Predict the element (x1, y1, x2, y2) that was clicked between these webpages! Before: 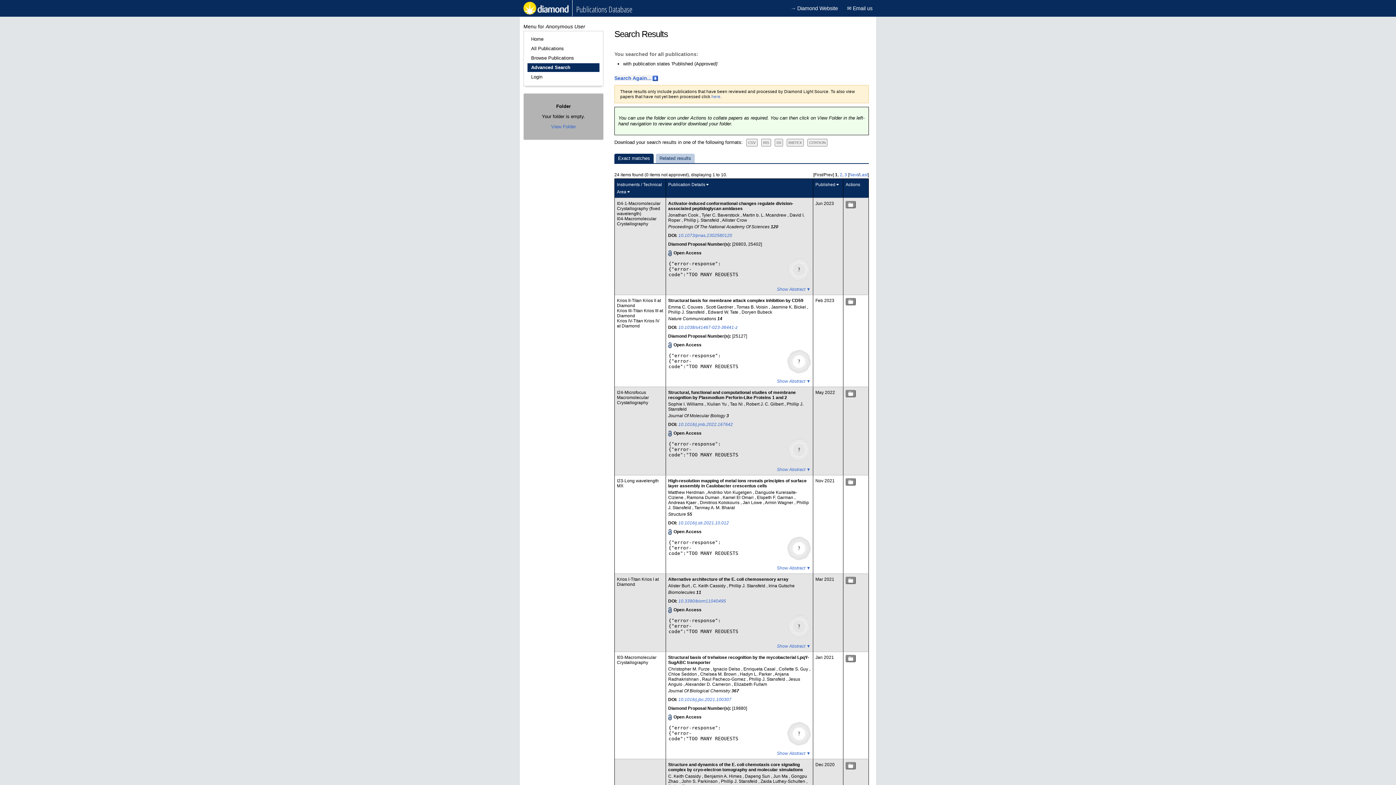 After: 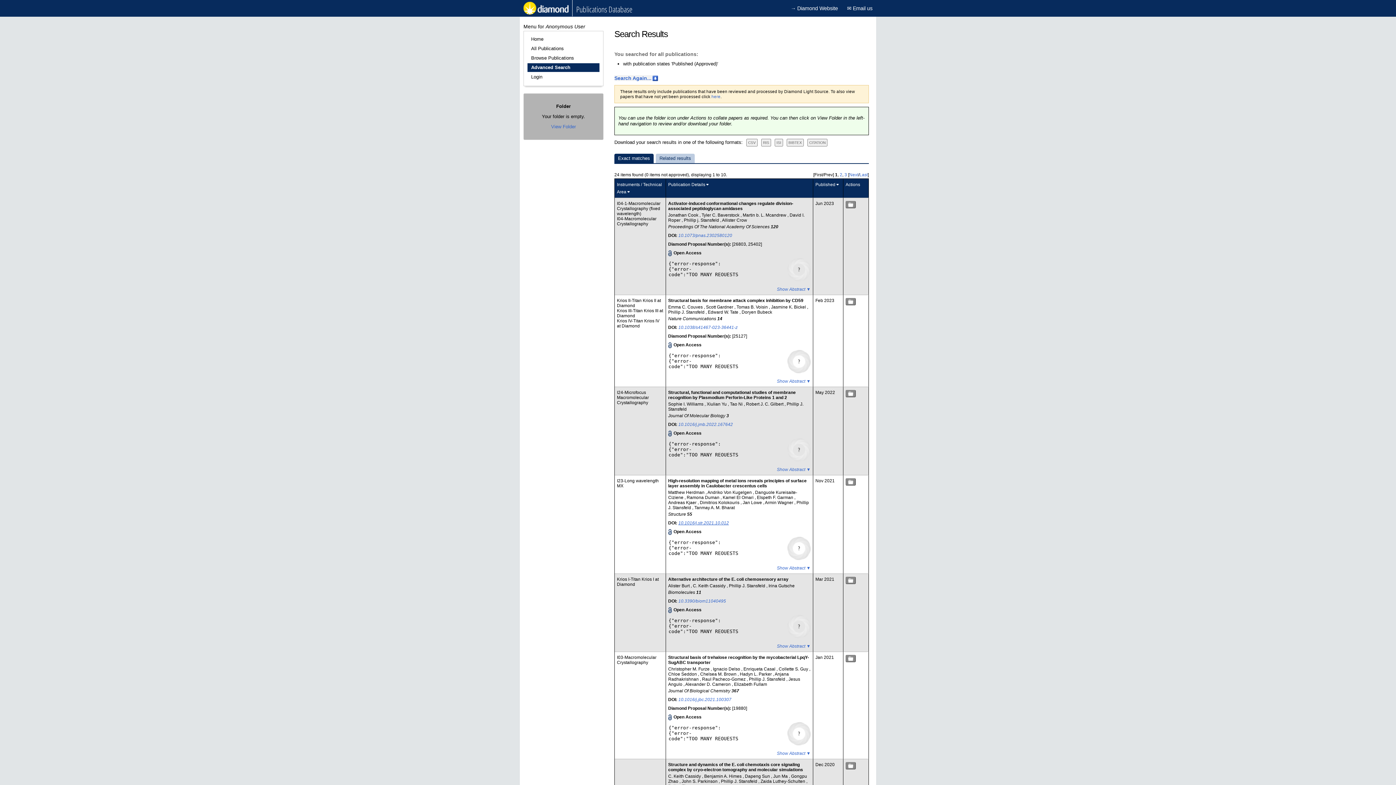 Action: label: 10.1016/j.str.2021.10.012 bbox: (678, 520, 729, 525)